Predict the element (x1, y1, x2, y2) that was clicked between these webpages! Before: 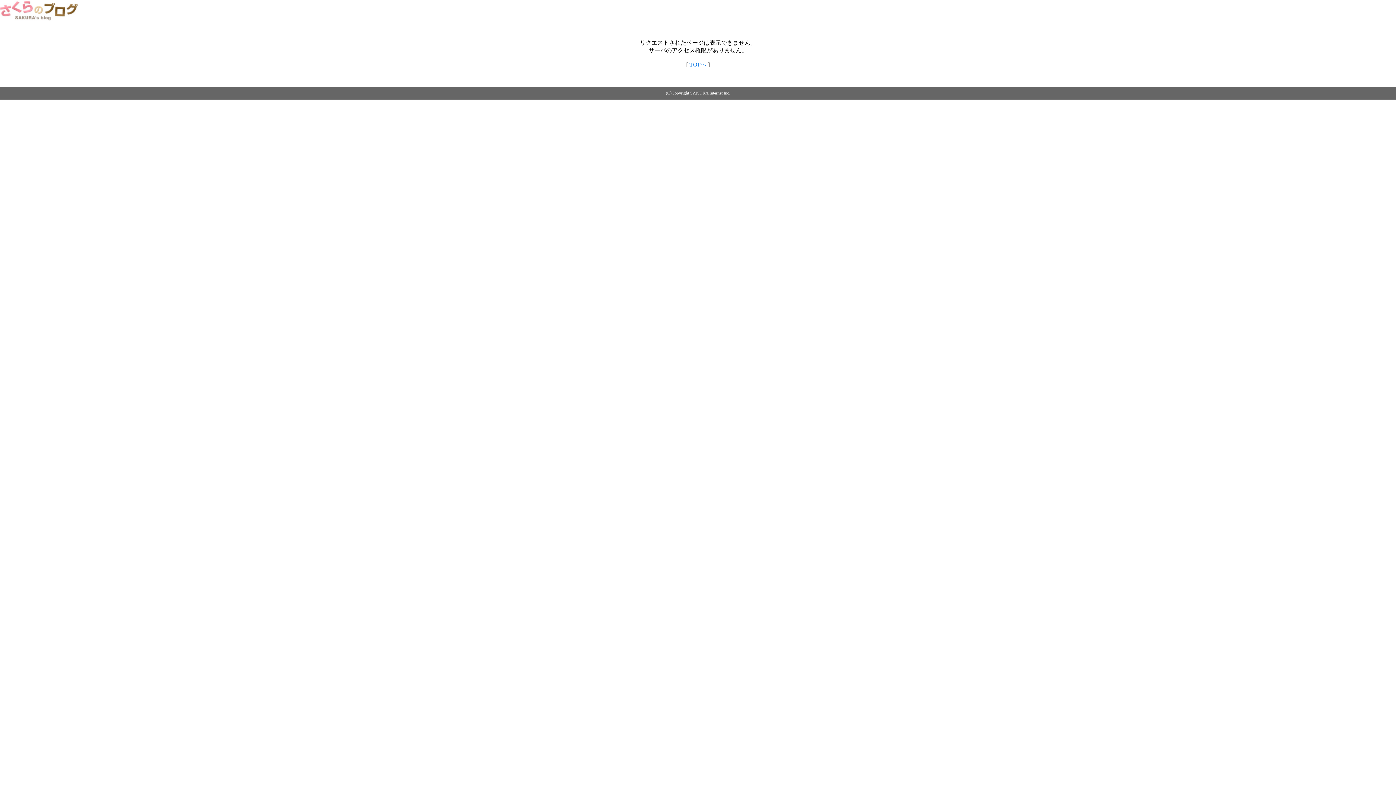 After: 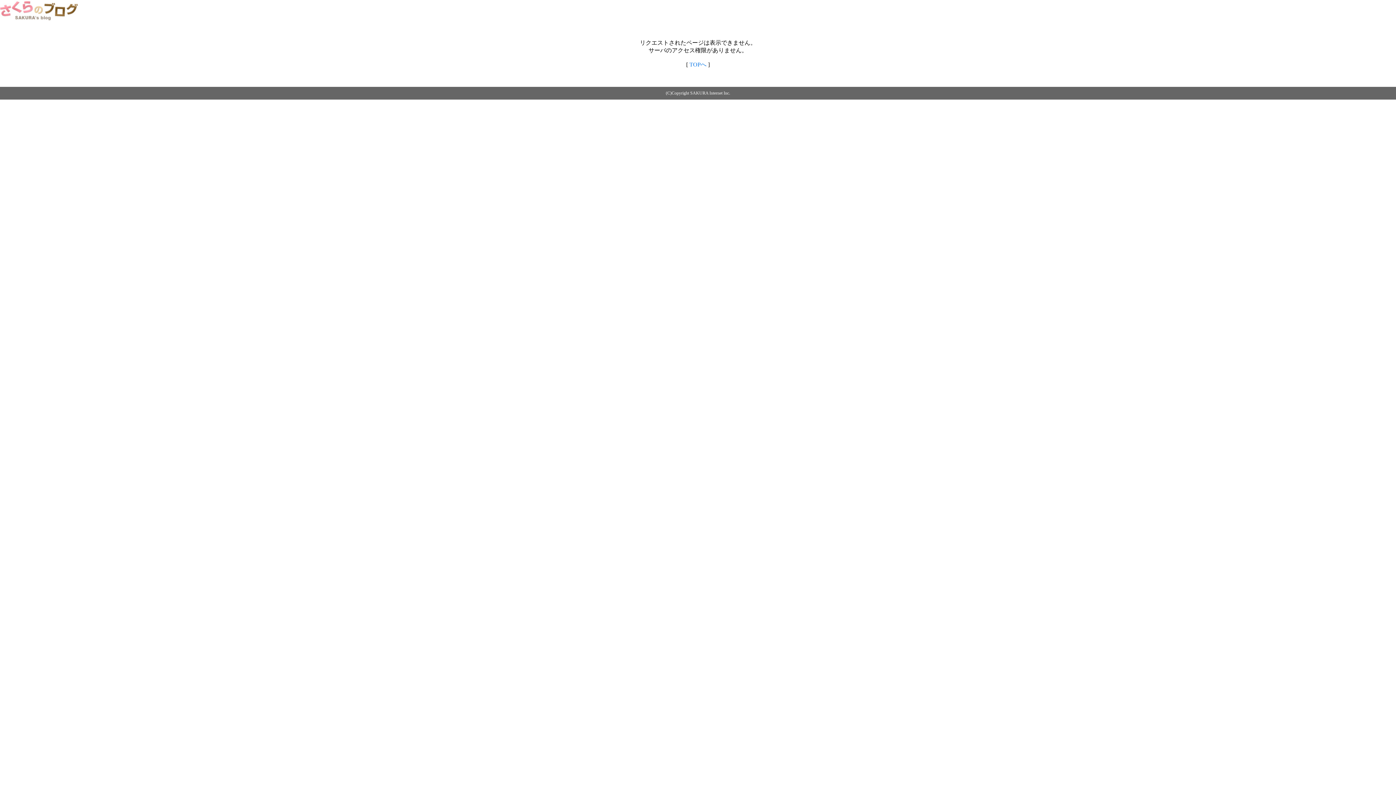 Action: bbox: (689, 61, 706, 67) label: TOPへ